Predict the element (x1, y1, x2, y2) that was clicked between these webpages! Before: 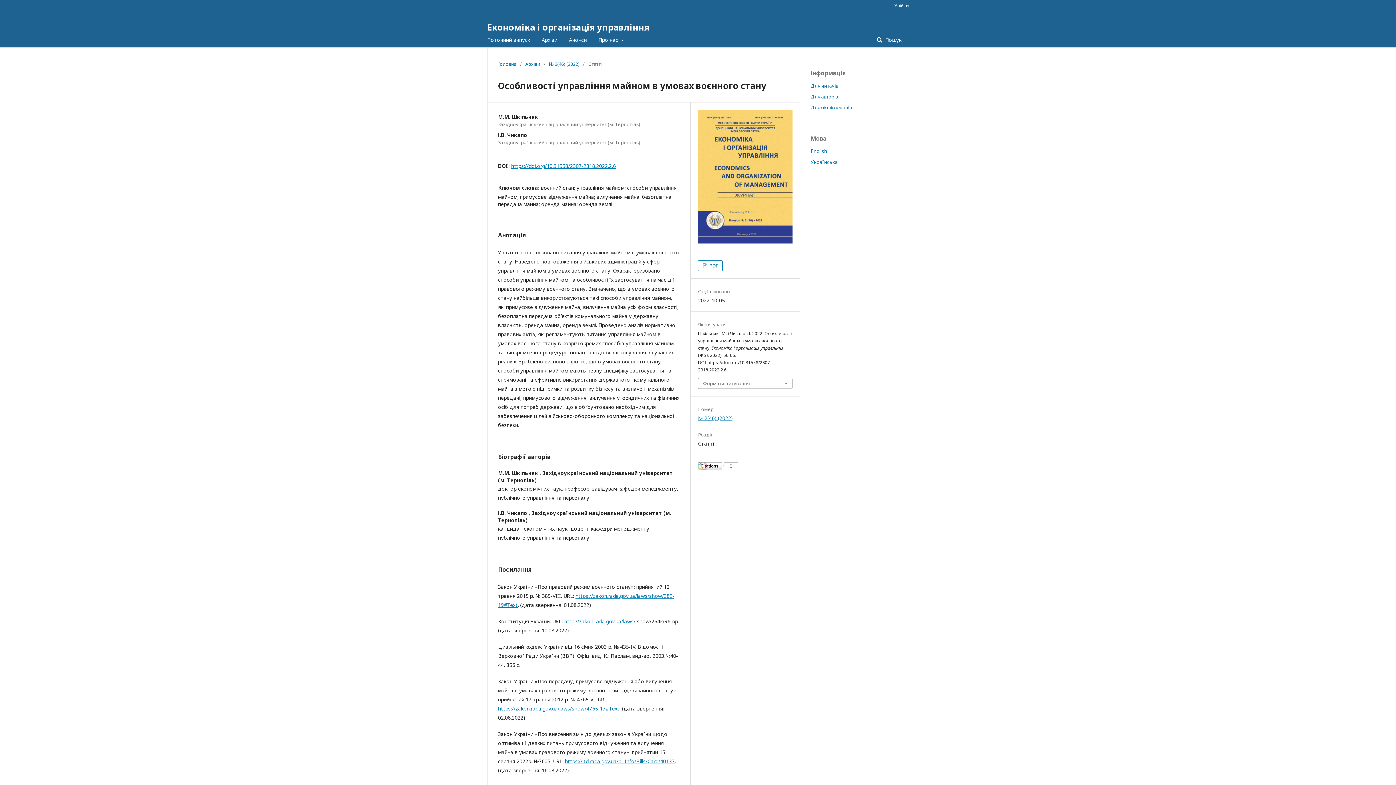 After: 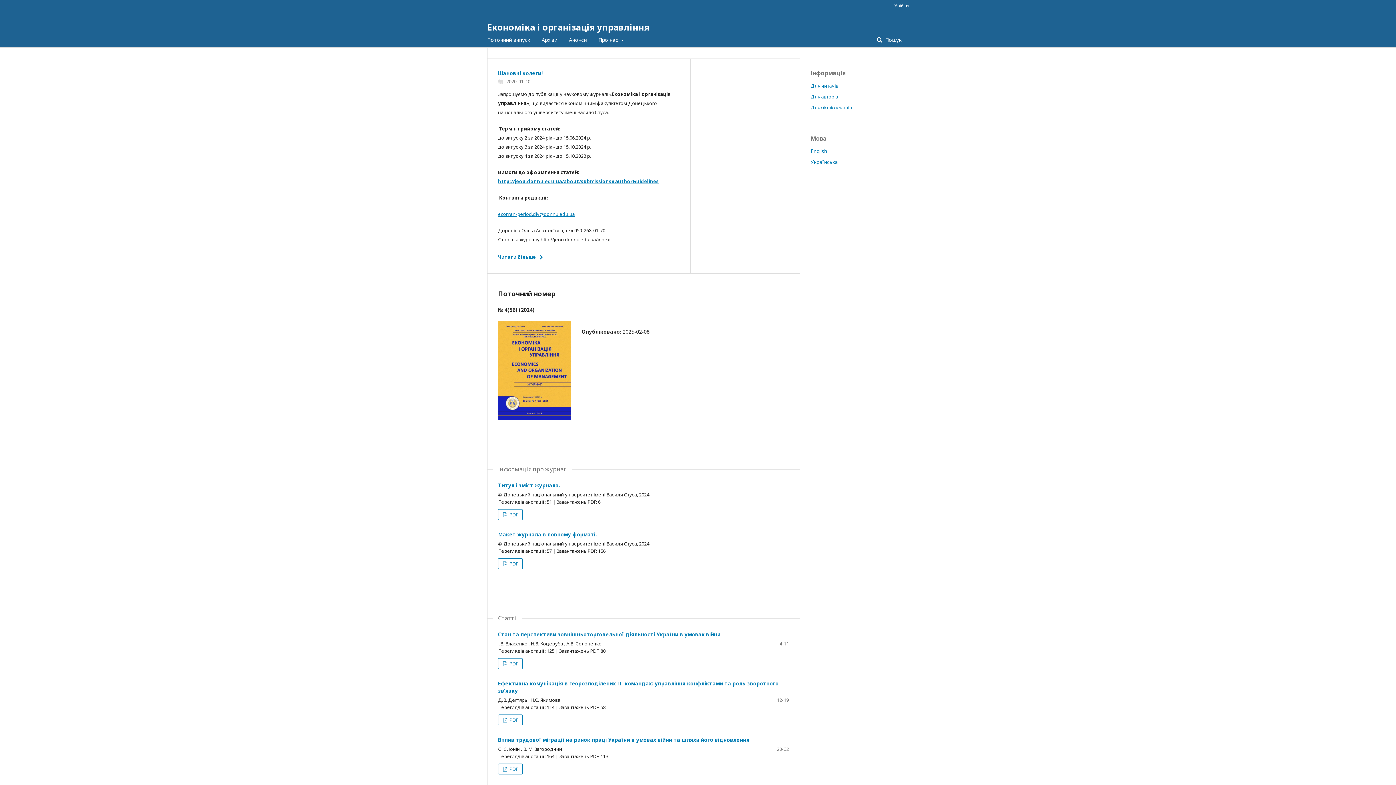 Action: bbox: (487, 17, 649, 36) label: Економіка і організація управління